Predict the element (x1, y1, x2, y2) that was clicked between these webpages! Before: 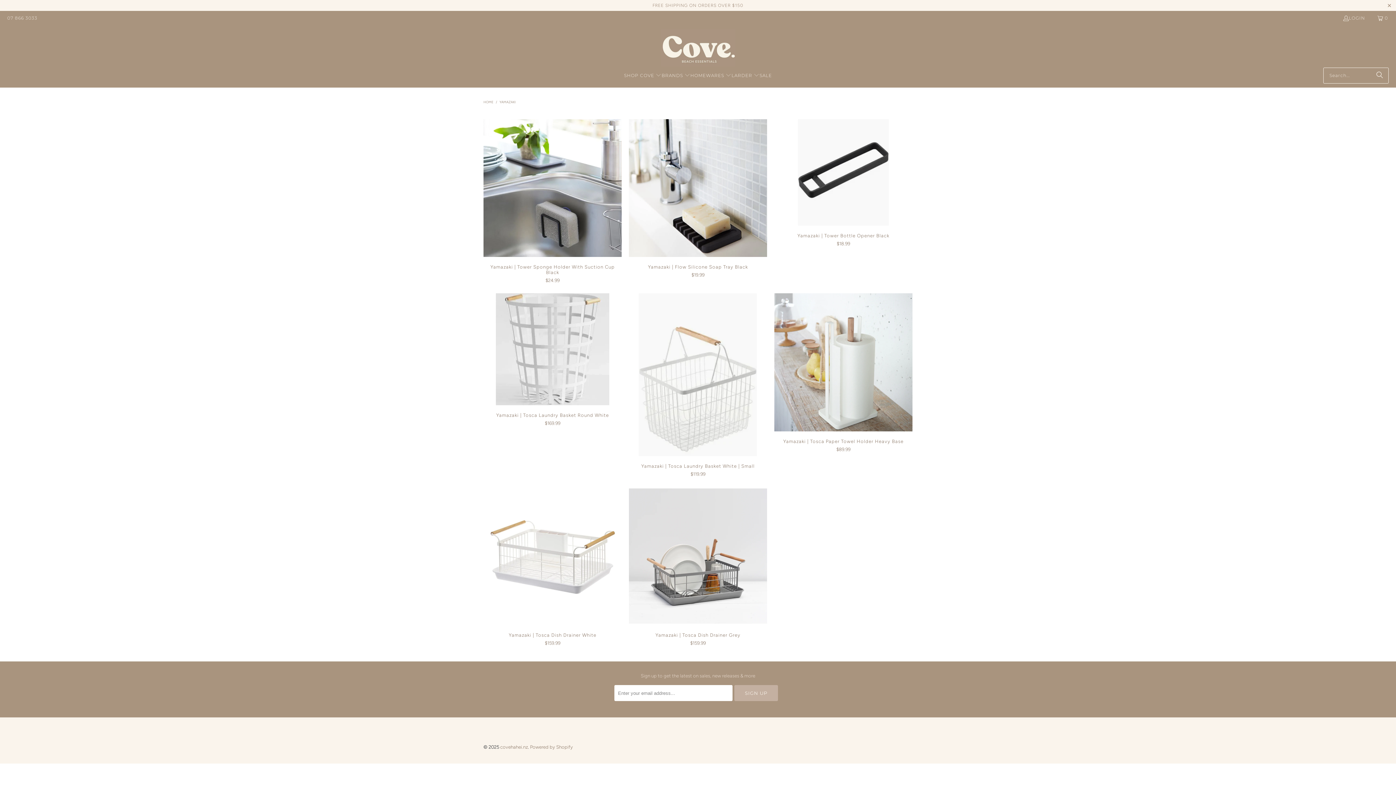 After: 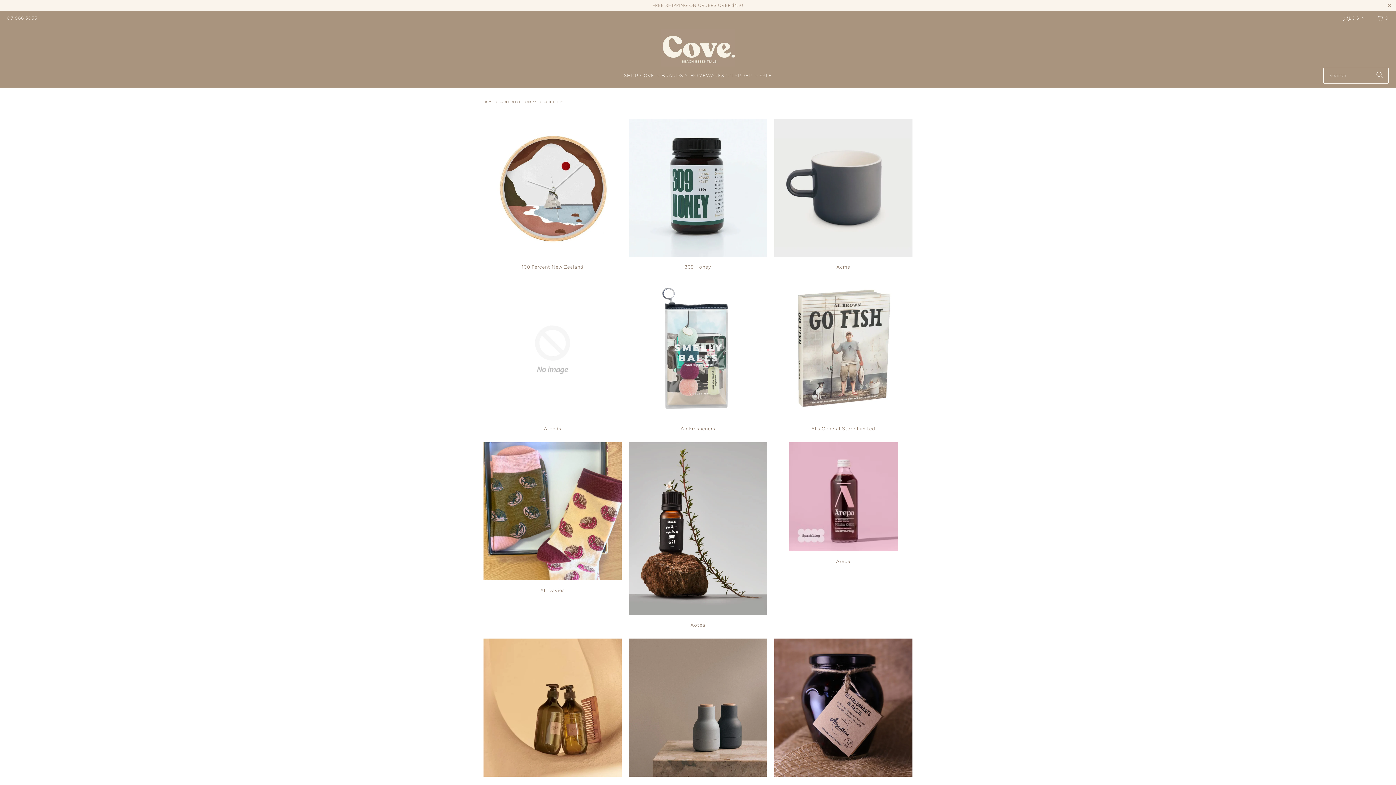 Action: bbox: (624, 67, 661, 83) label: SHOP COVE 